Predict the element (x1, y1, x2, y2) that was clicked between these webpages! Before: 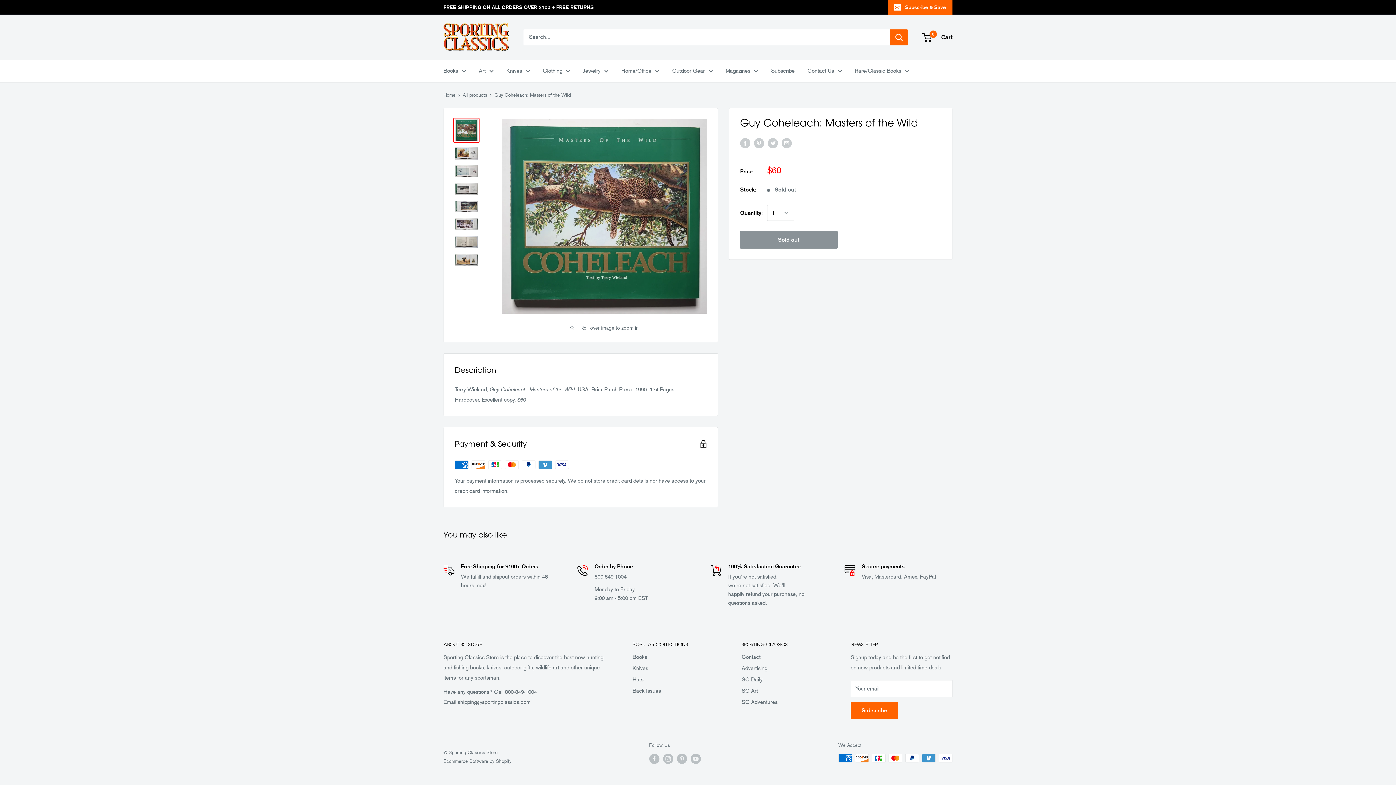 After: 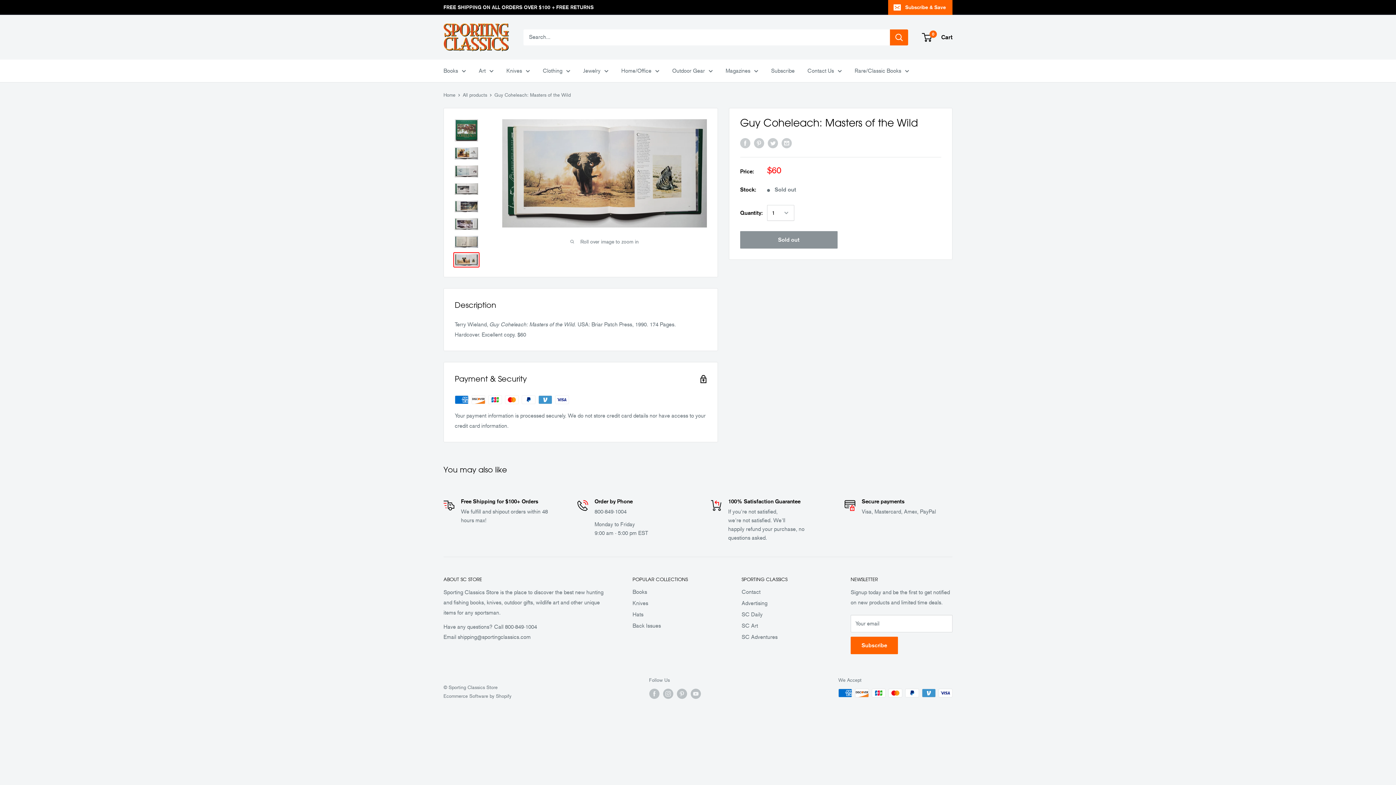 Action: bbox: (453, 252, 479, 267)